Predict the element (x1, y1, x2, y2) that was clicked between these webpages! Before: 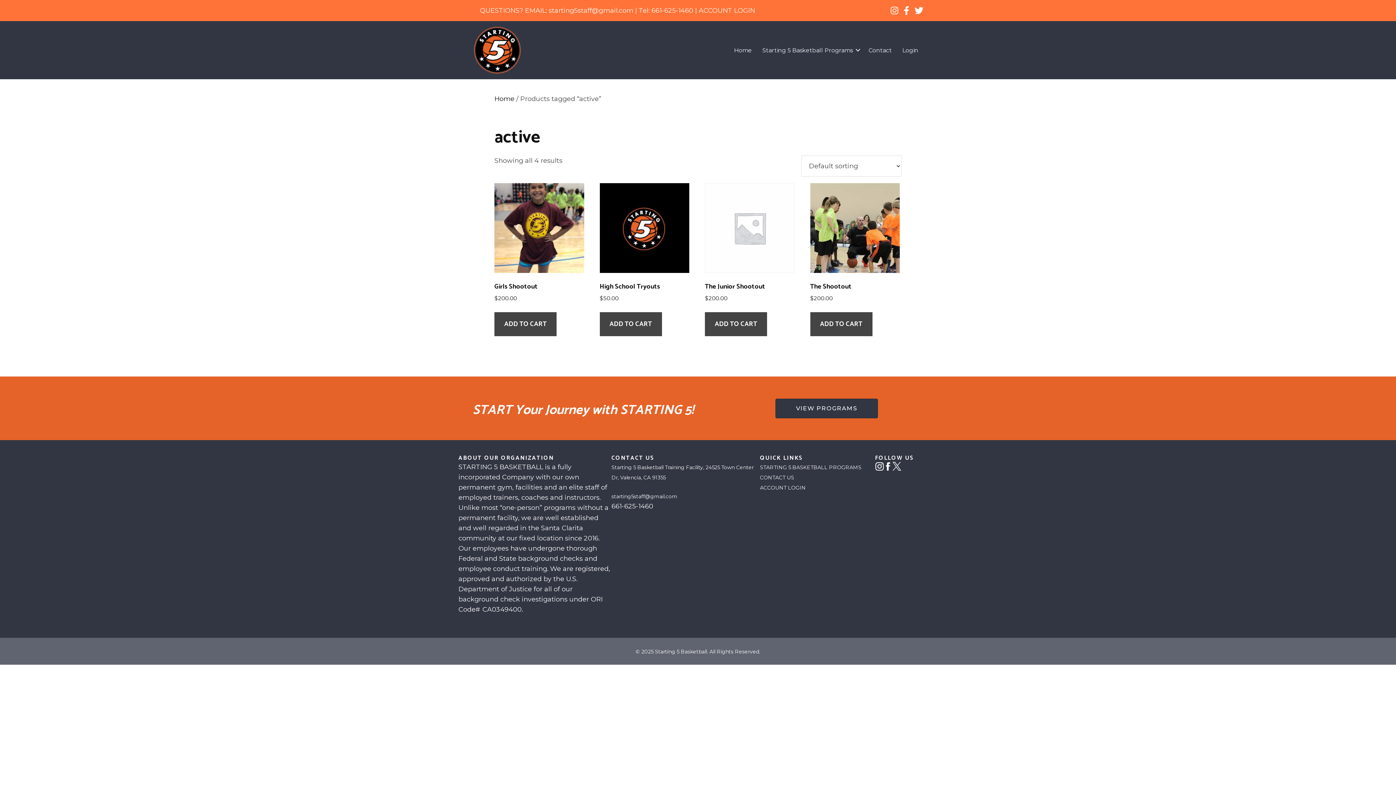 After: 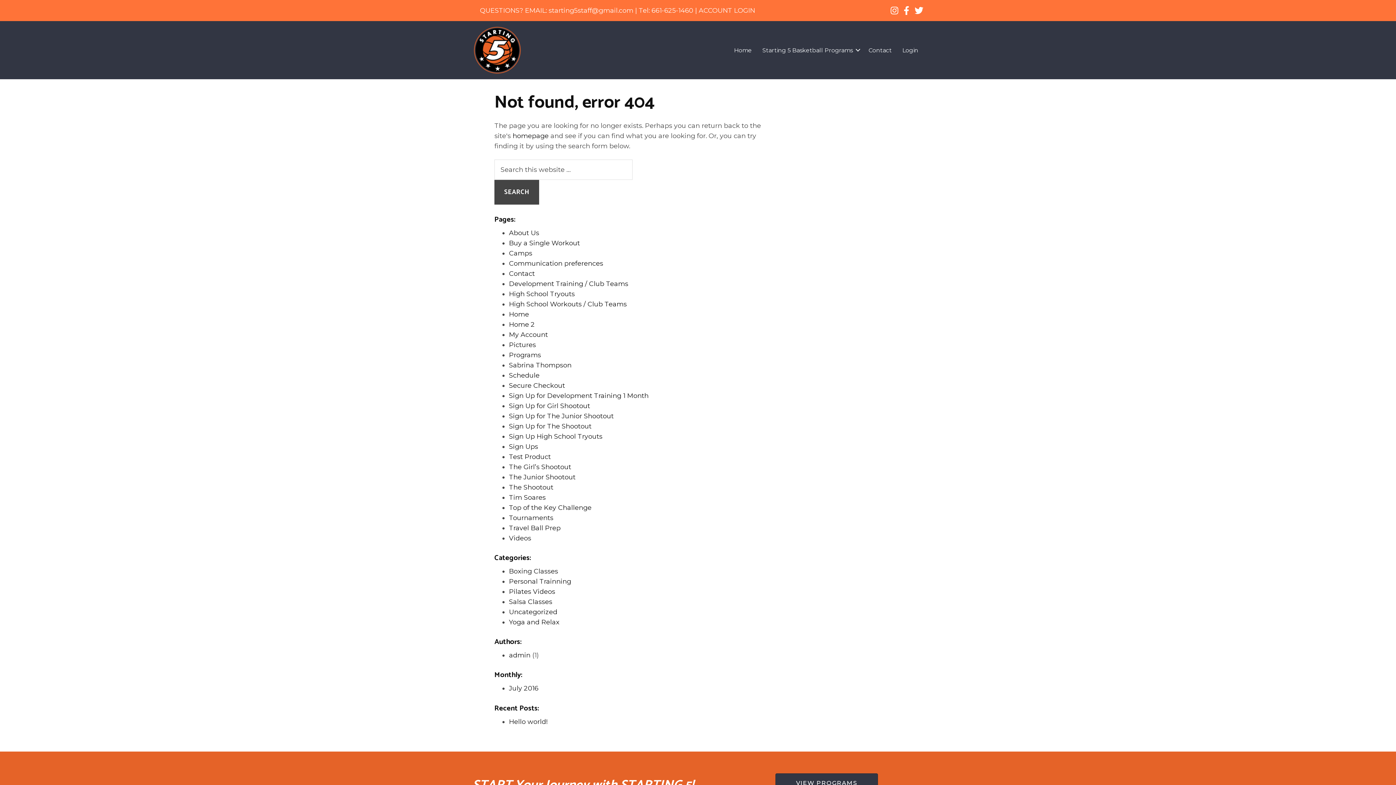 Action: label: Add to cart: “Girls Shootout” bbox: (494, 312, 556, 336)